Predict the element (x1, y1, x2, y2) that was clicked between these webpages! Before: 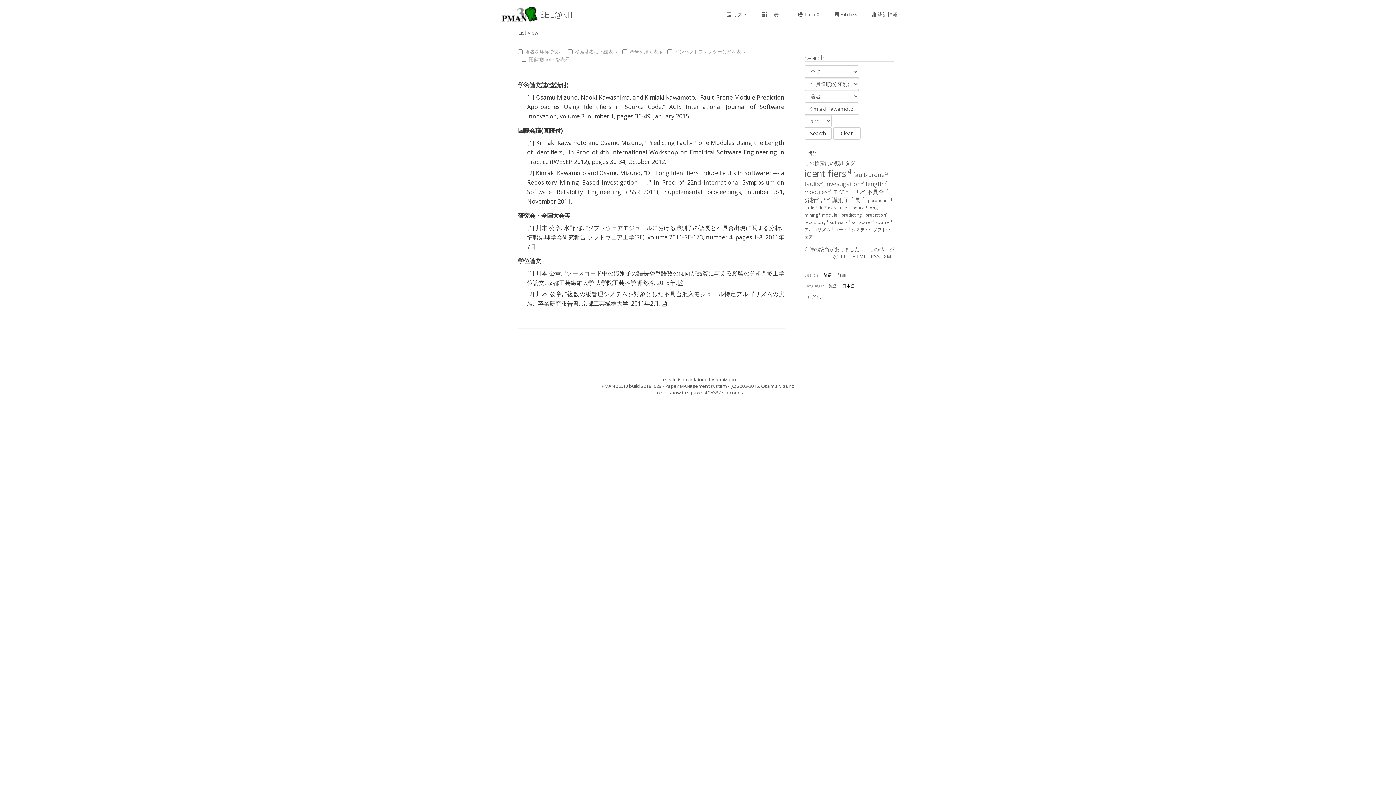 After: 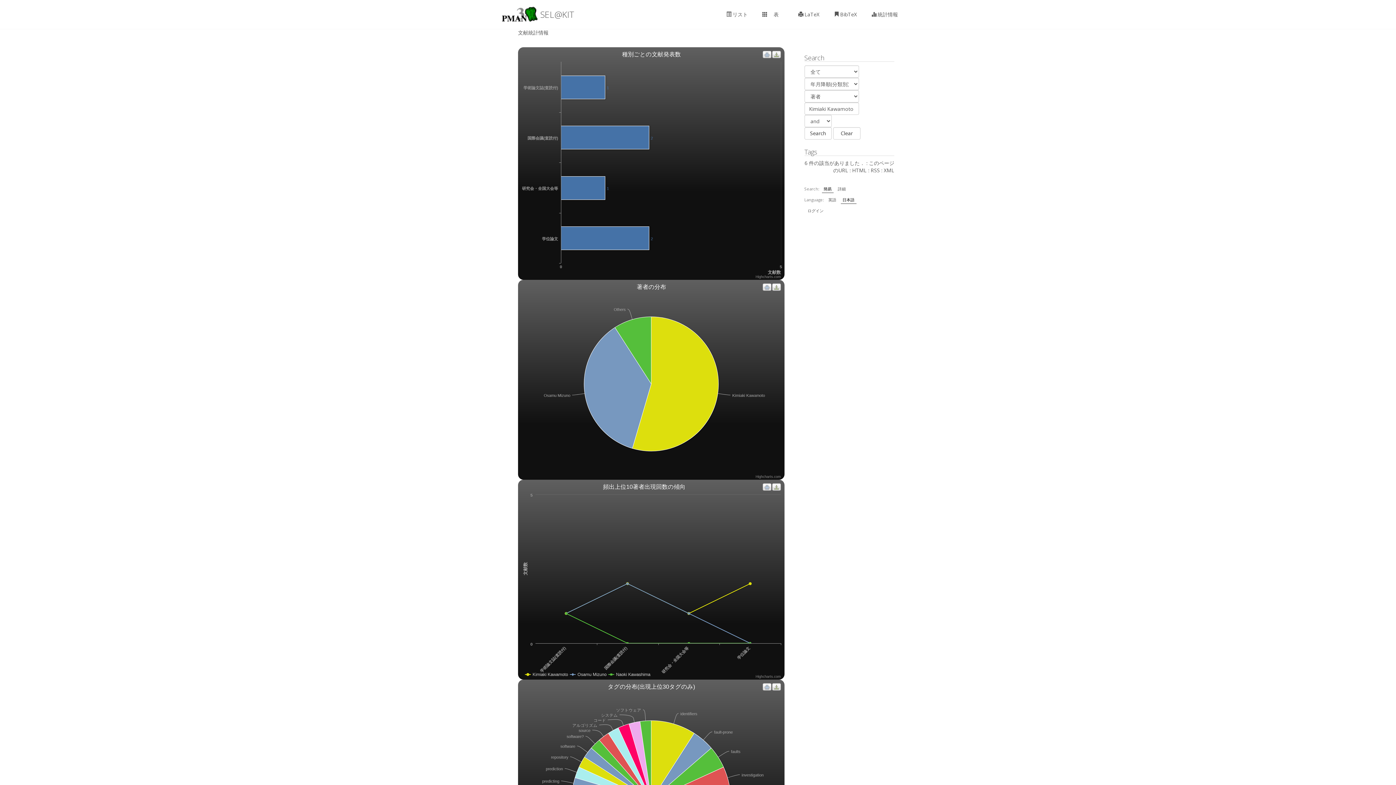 Action: bbox: (864, 0, 905, 29) label: 統計情報